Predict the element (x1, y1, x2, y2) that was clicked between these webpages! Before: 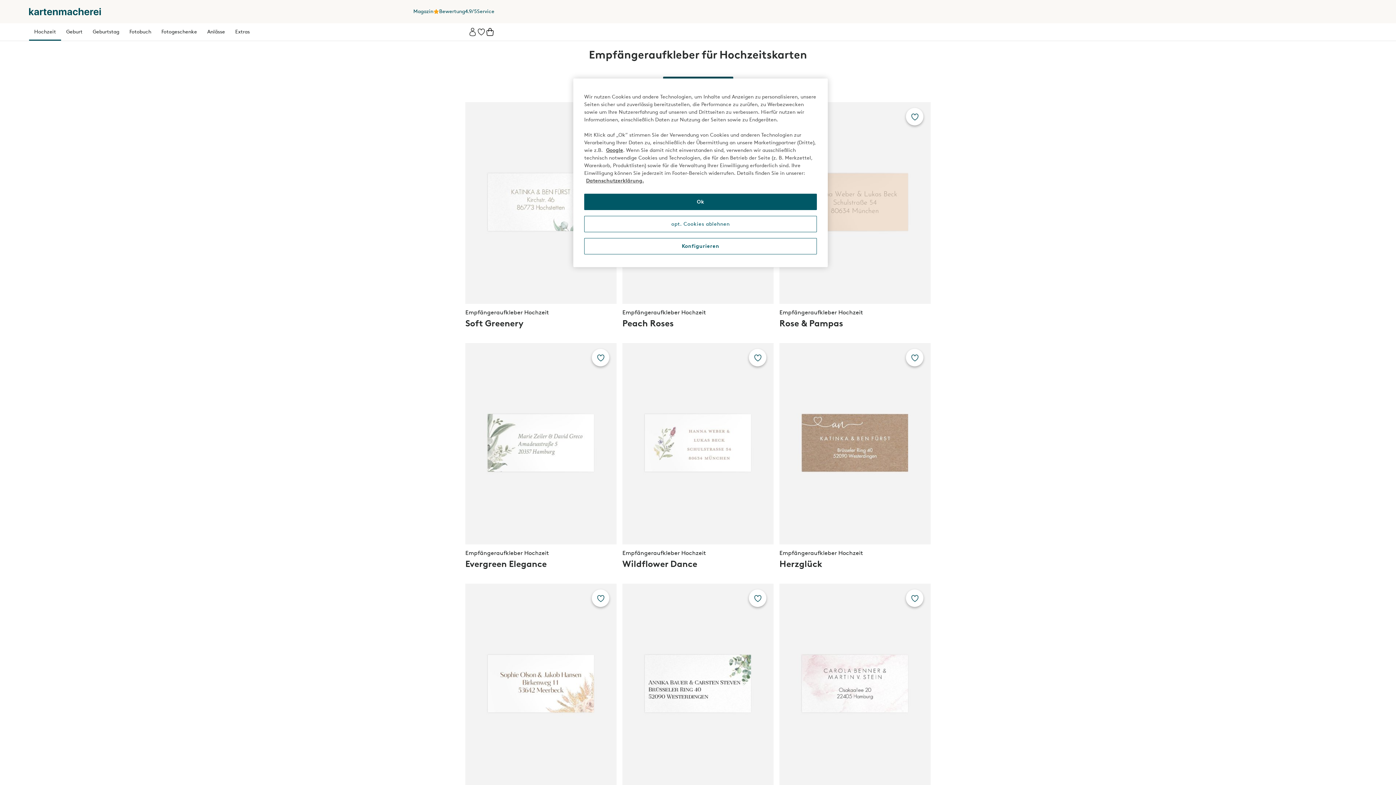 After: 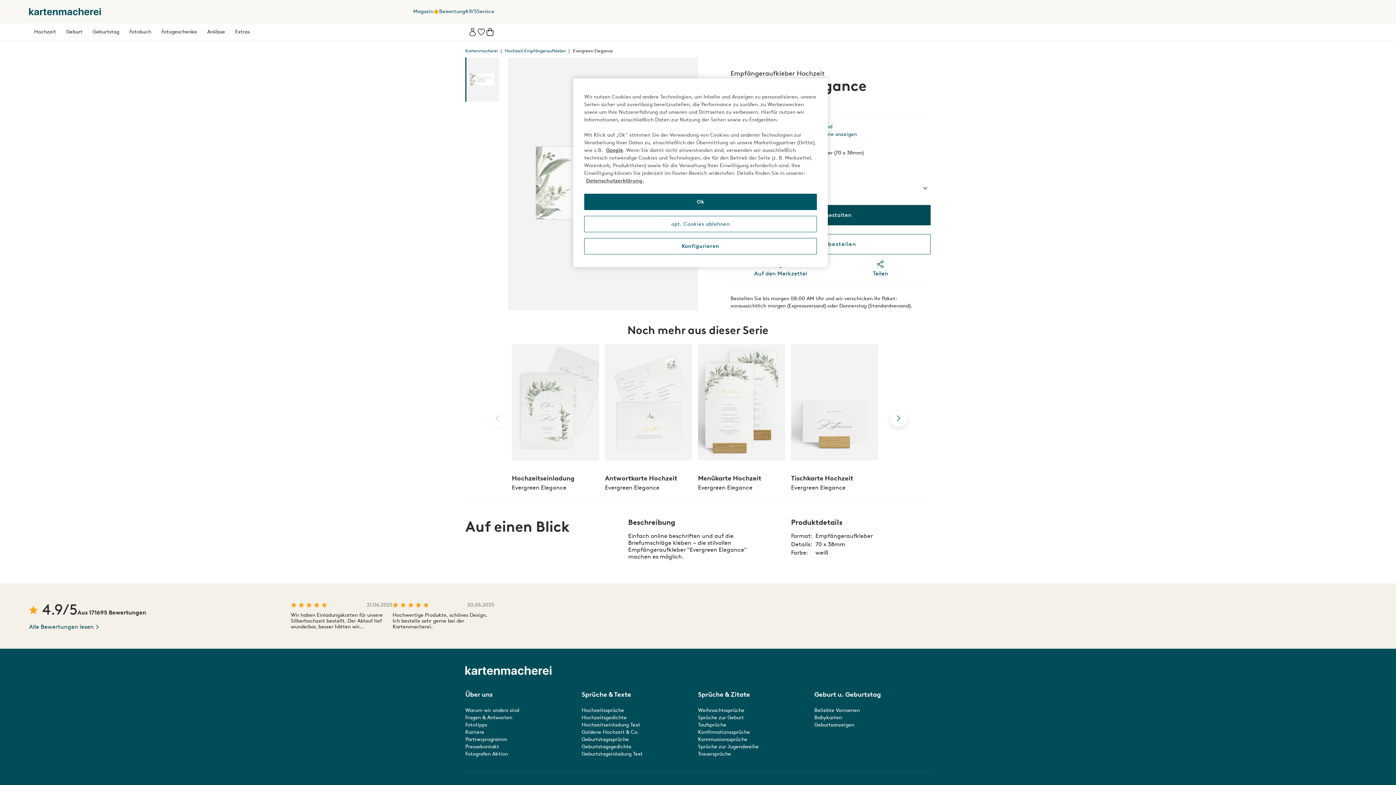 Action: bbox: (465, 343, 616, 578) label: Empfängeraufkleber Hochzeit
Evergreen Elegance
Evergreen Elegance
Serie anzeigen